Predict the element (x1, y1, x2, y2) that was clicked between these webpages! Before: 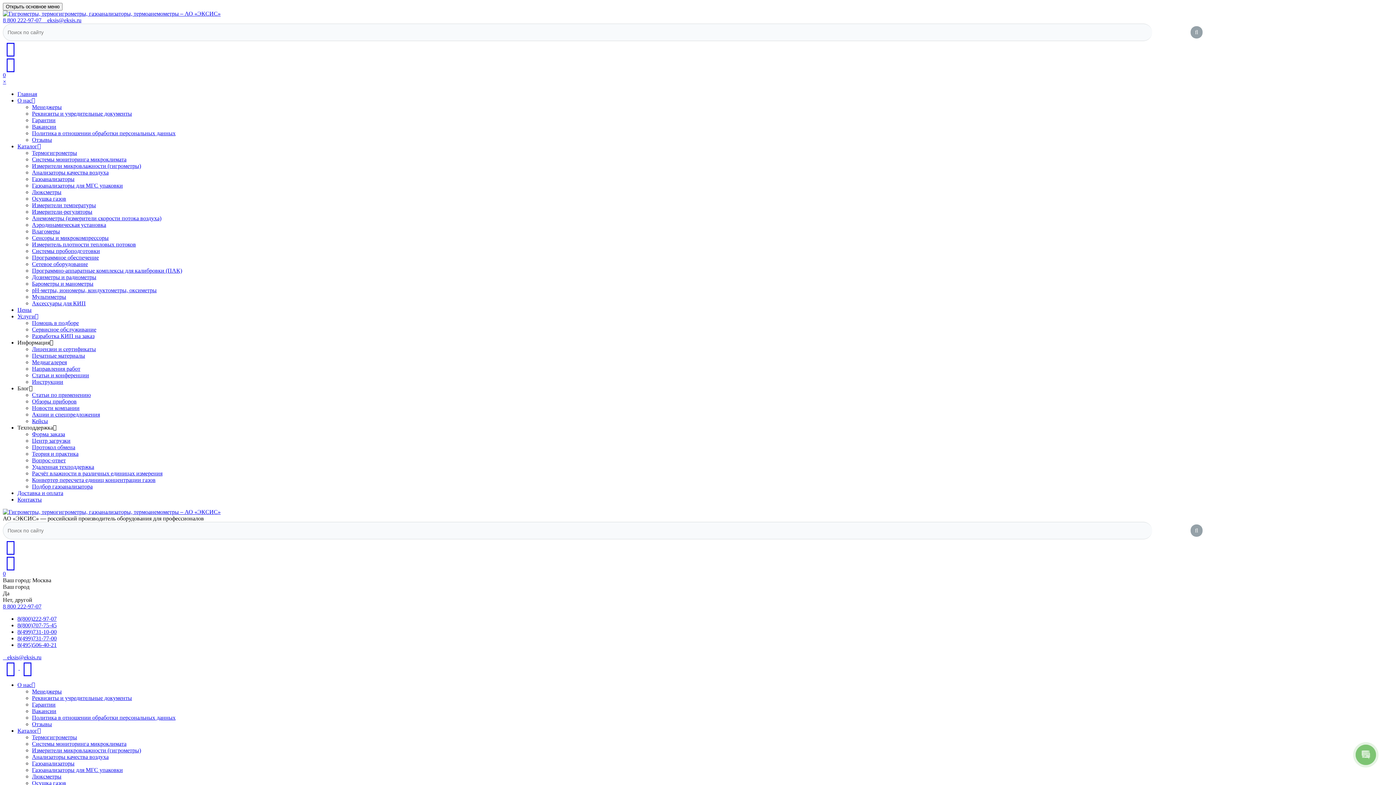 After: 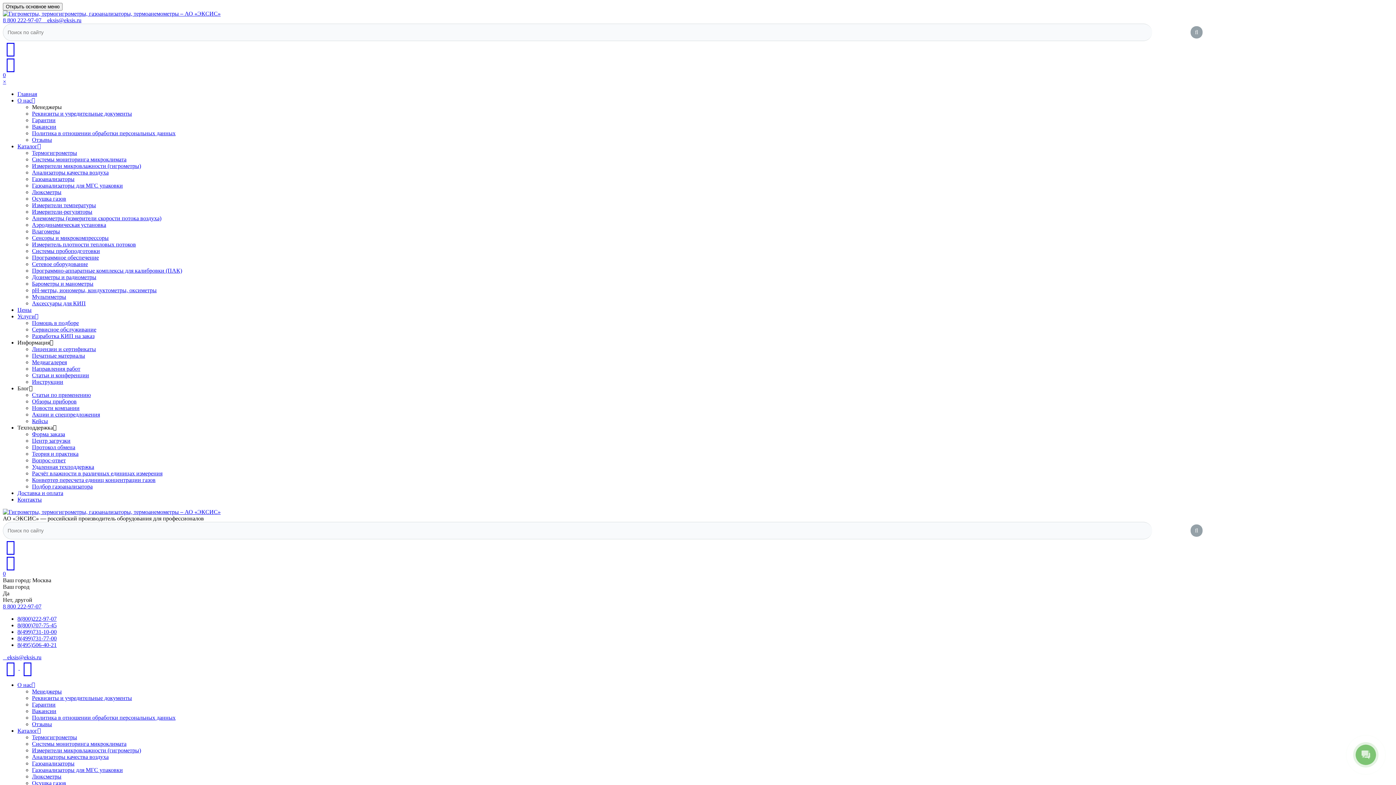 Action: bbox: (32, 104, 61, 110) label: Менеджеры